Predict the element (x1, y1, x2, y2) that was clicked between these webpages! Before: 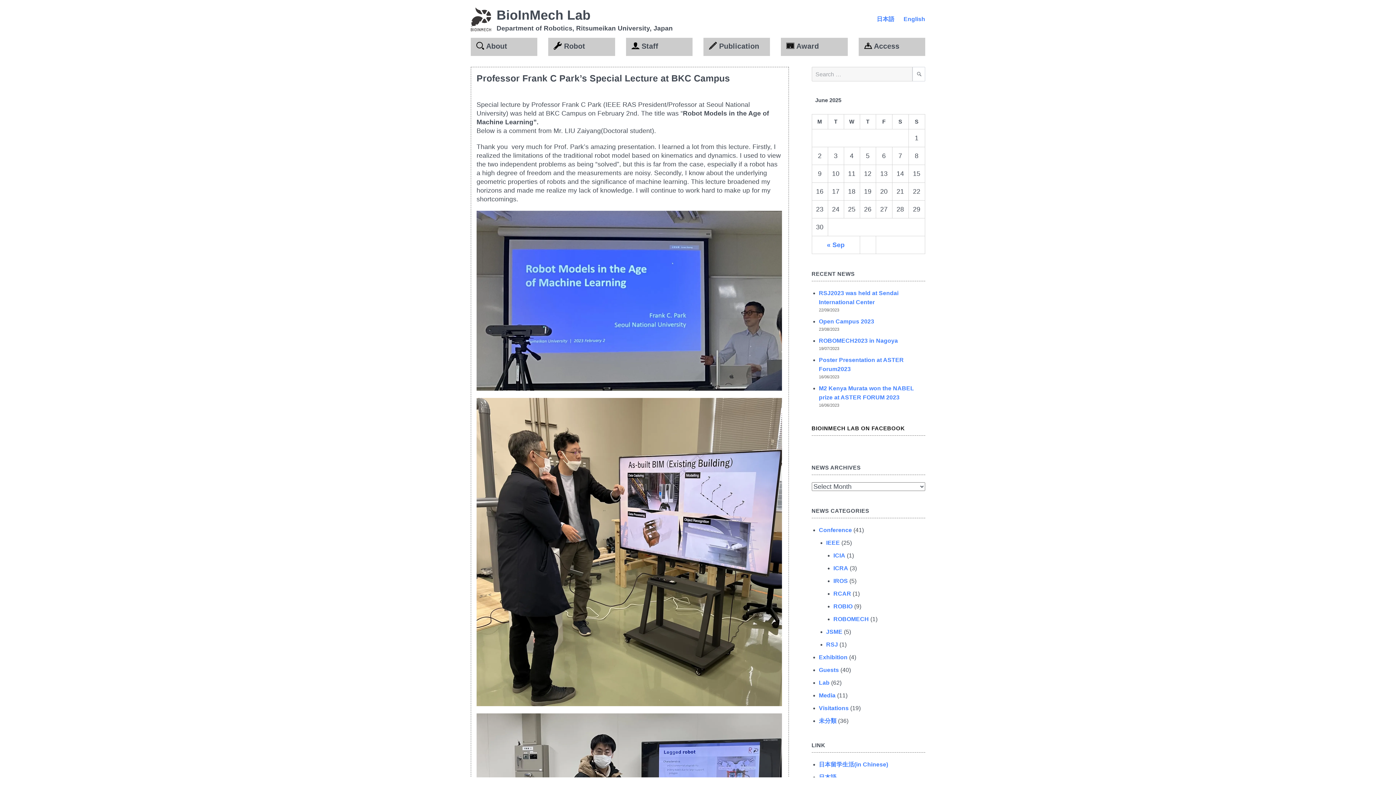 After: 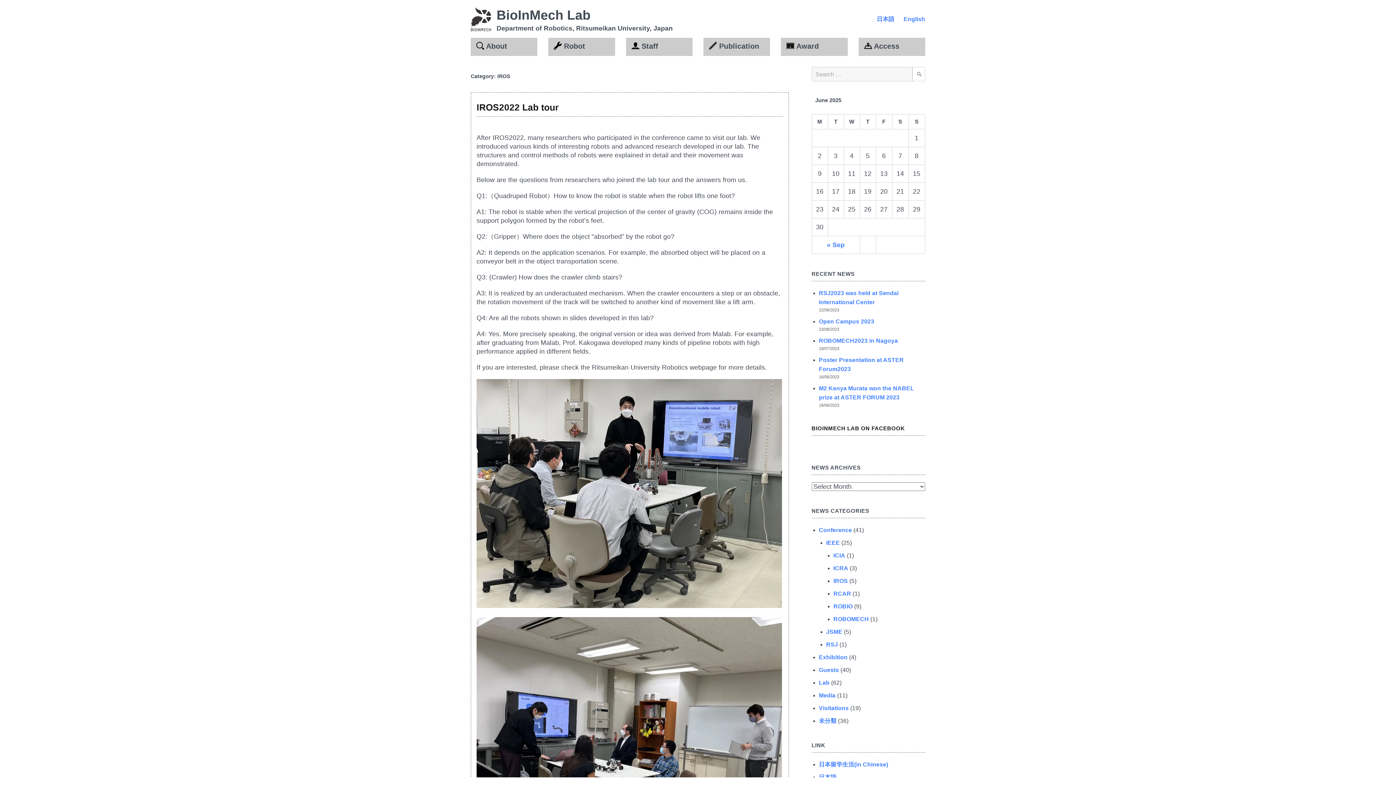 Action: bbox: (833, 578, 848, 584) label: IROS